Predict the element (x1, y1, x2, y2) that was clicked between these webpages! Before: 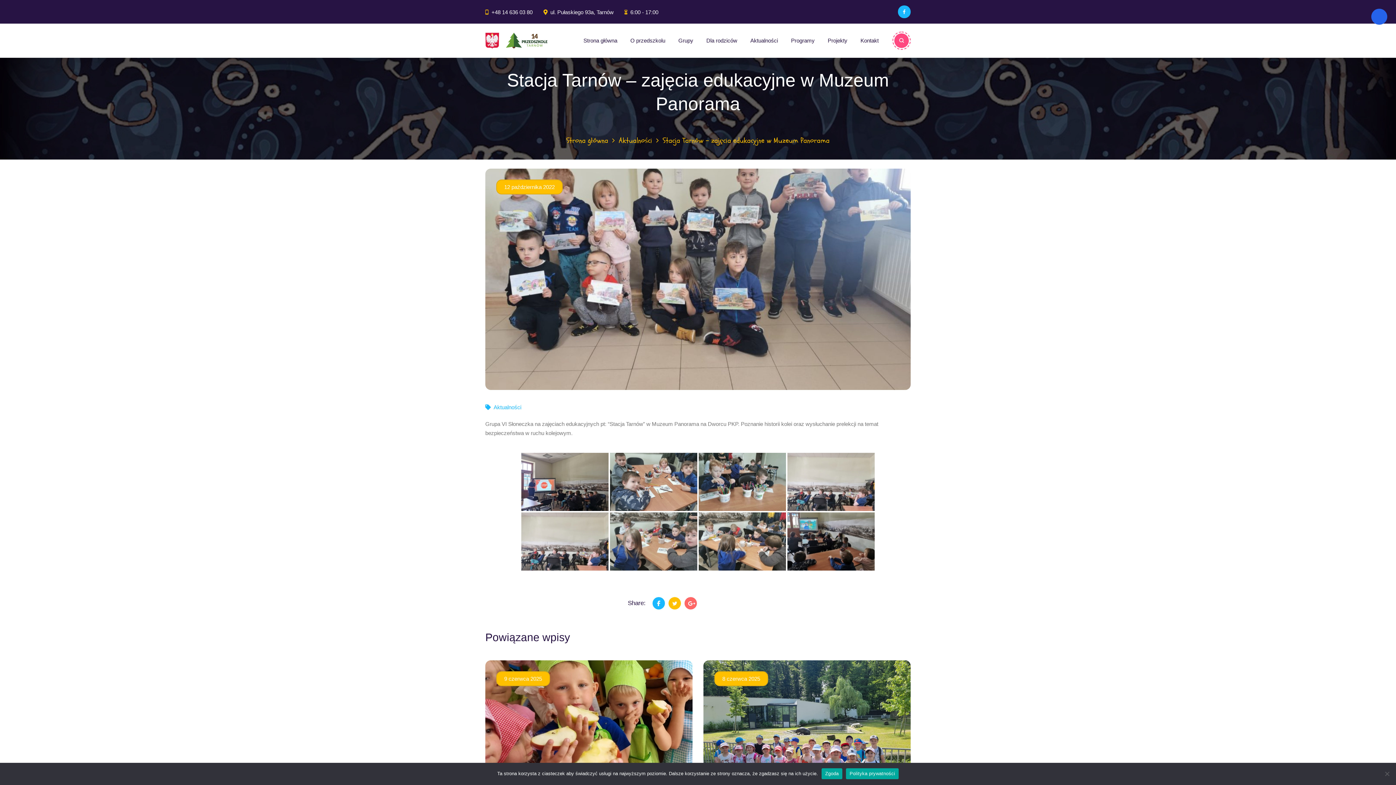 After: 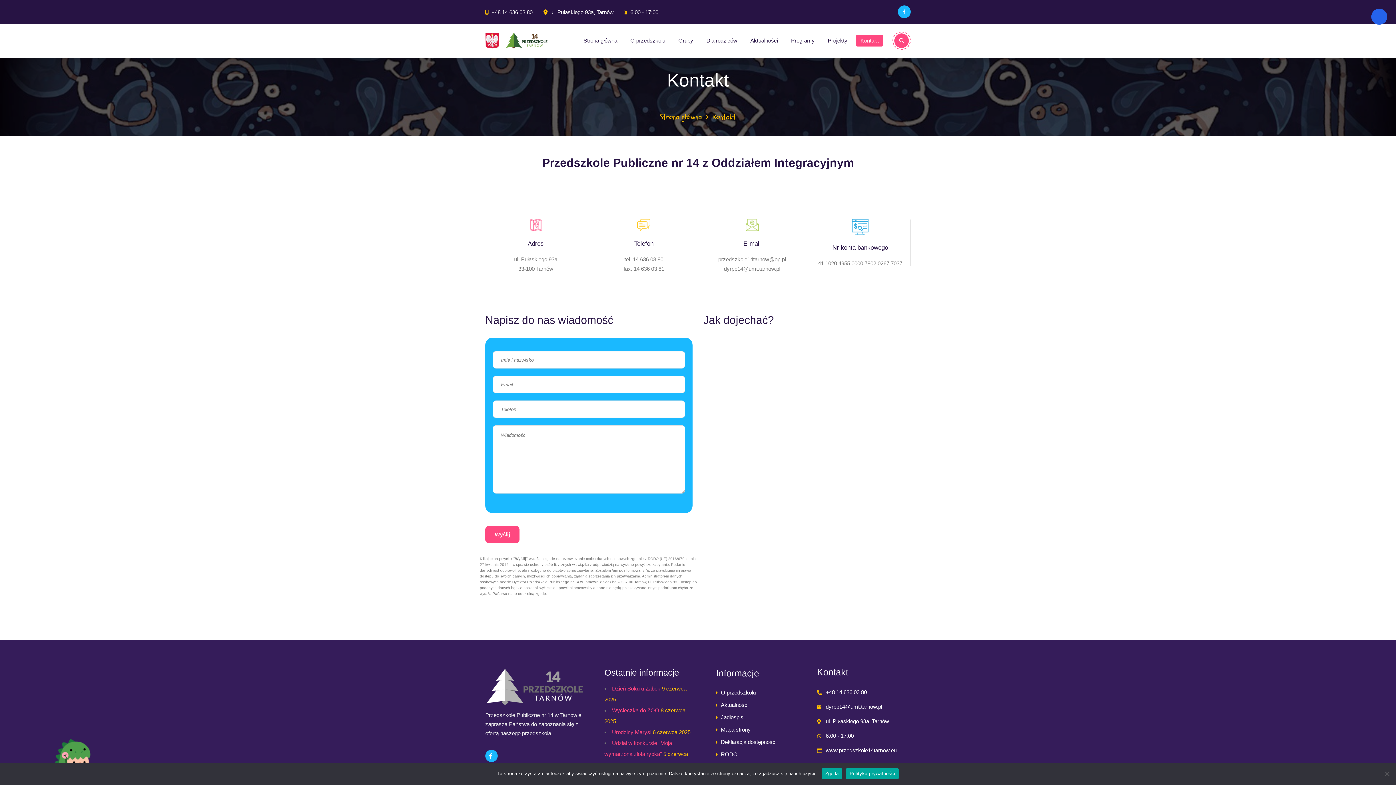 Action: bbox: (856, 34, 883, 46) label: Kontakt